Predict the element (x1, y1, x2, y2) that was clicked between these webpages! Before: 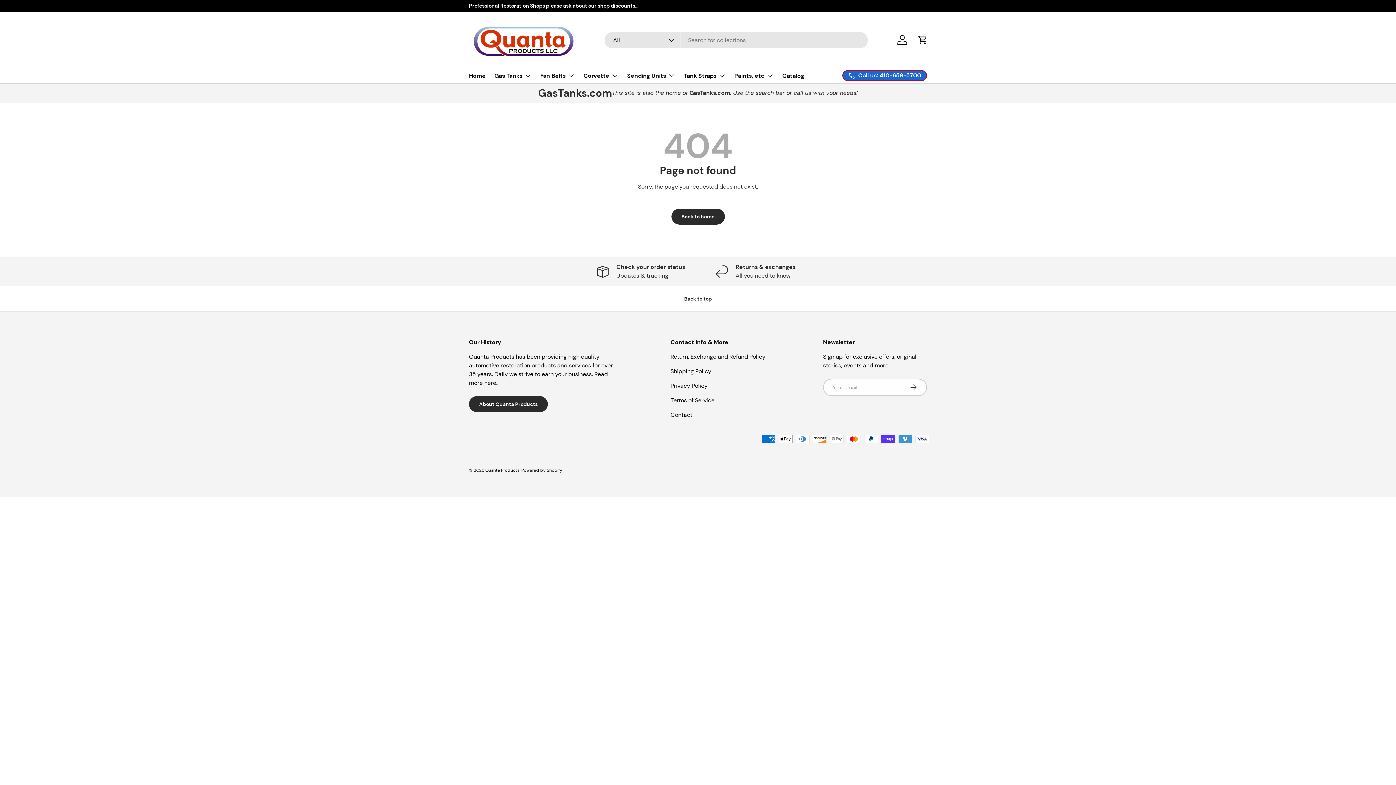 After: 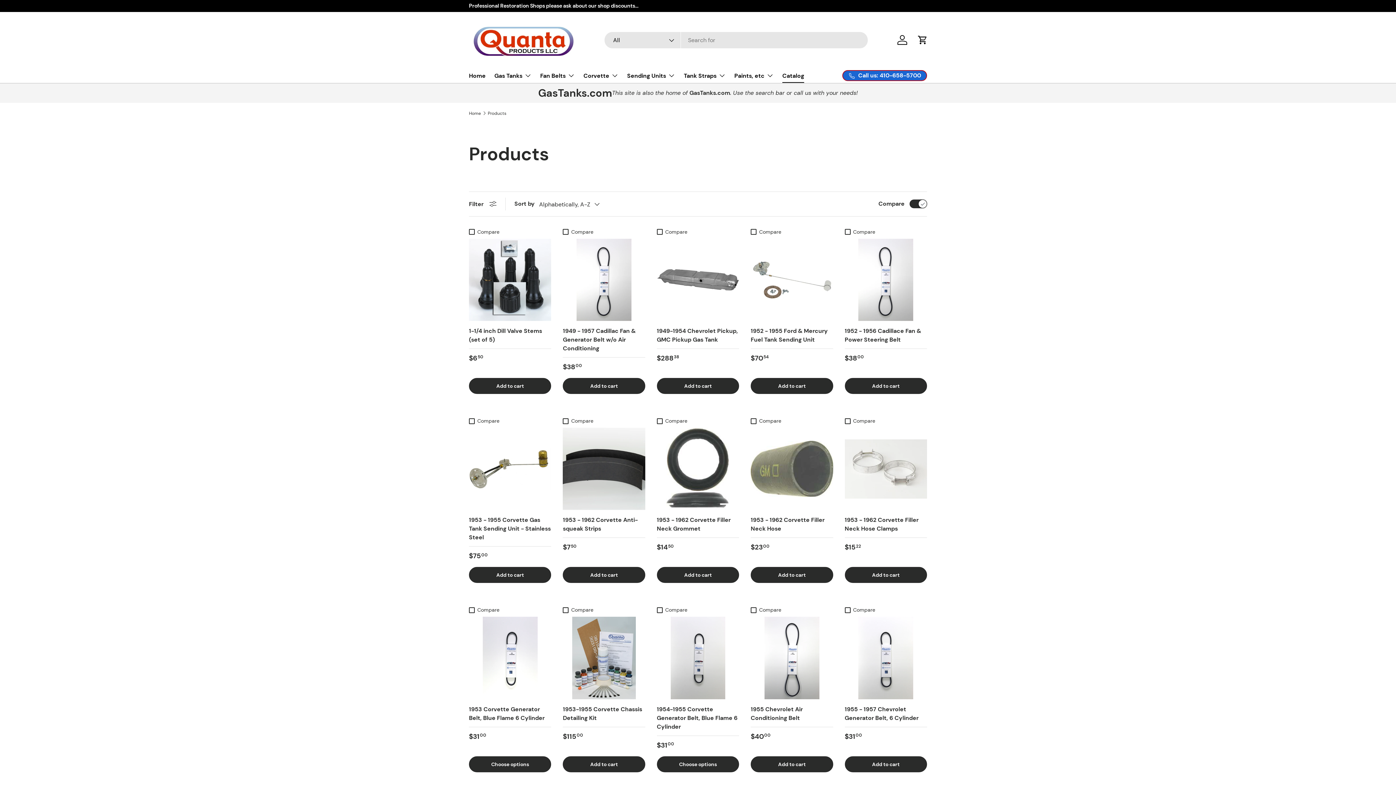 Action: label: Catalog bbox: (782, 68, 804, 82)